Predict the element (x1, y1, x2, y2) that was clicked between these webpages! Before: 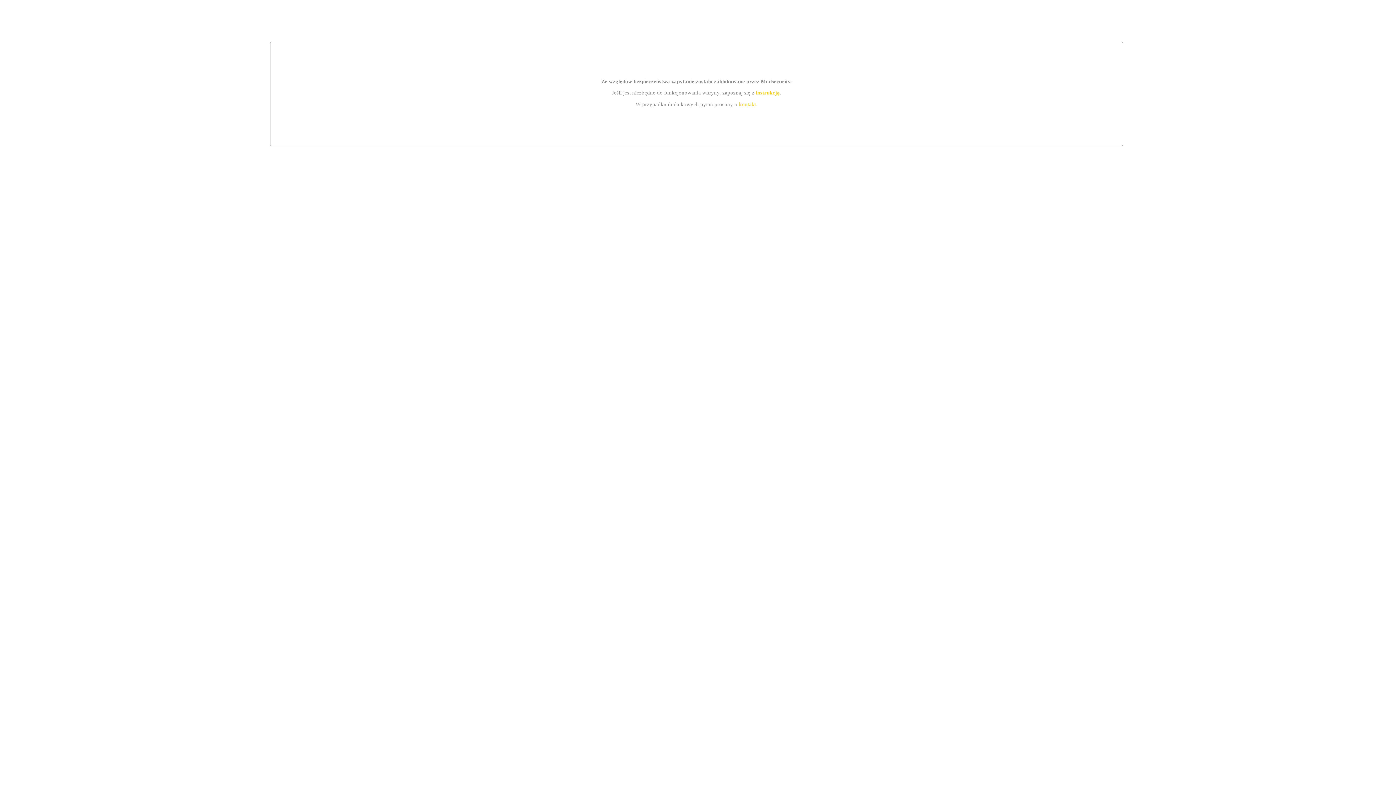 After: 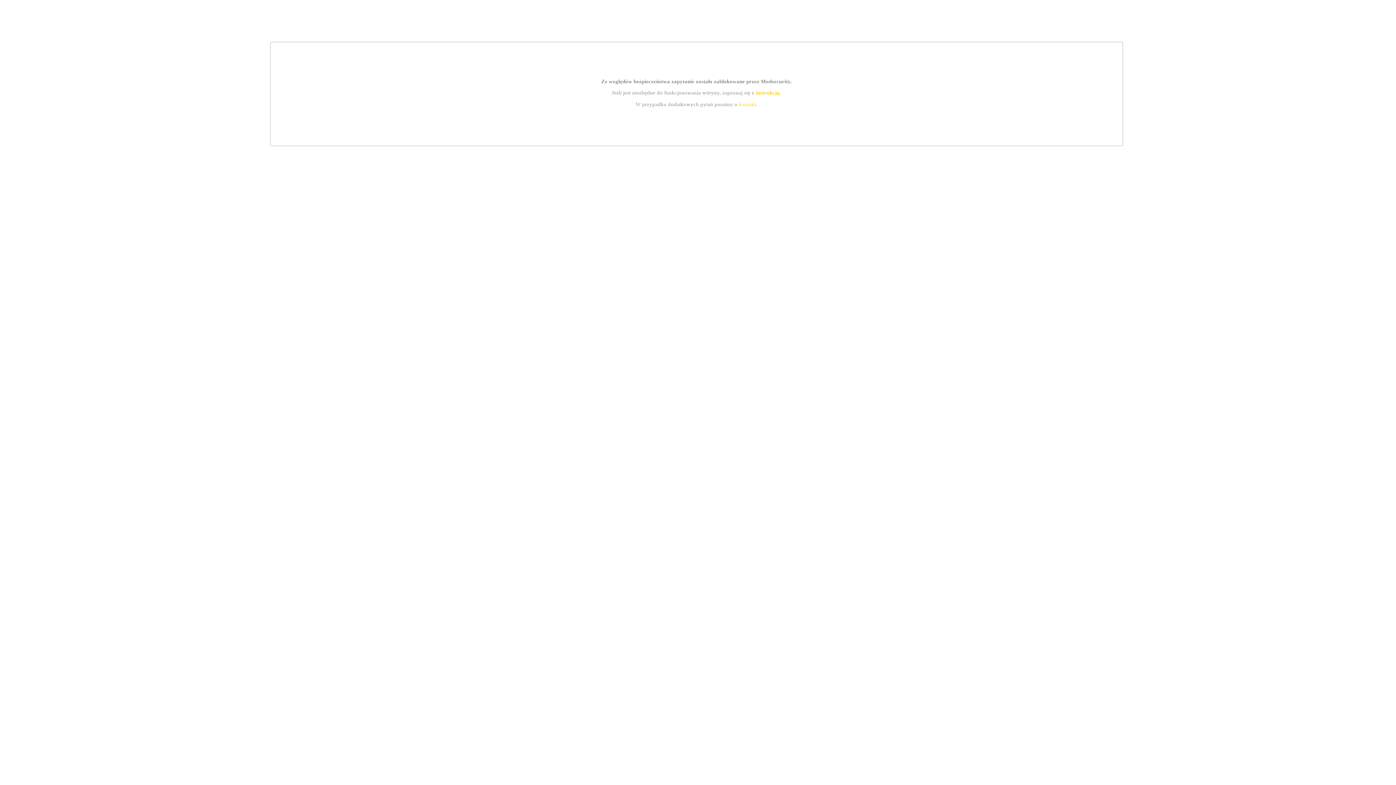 Action: bbox: (739, 101, 756, 107) label: kontakt